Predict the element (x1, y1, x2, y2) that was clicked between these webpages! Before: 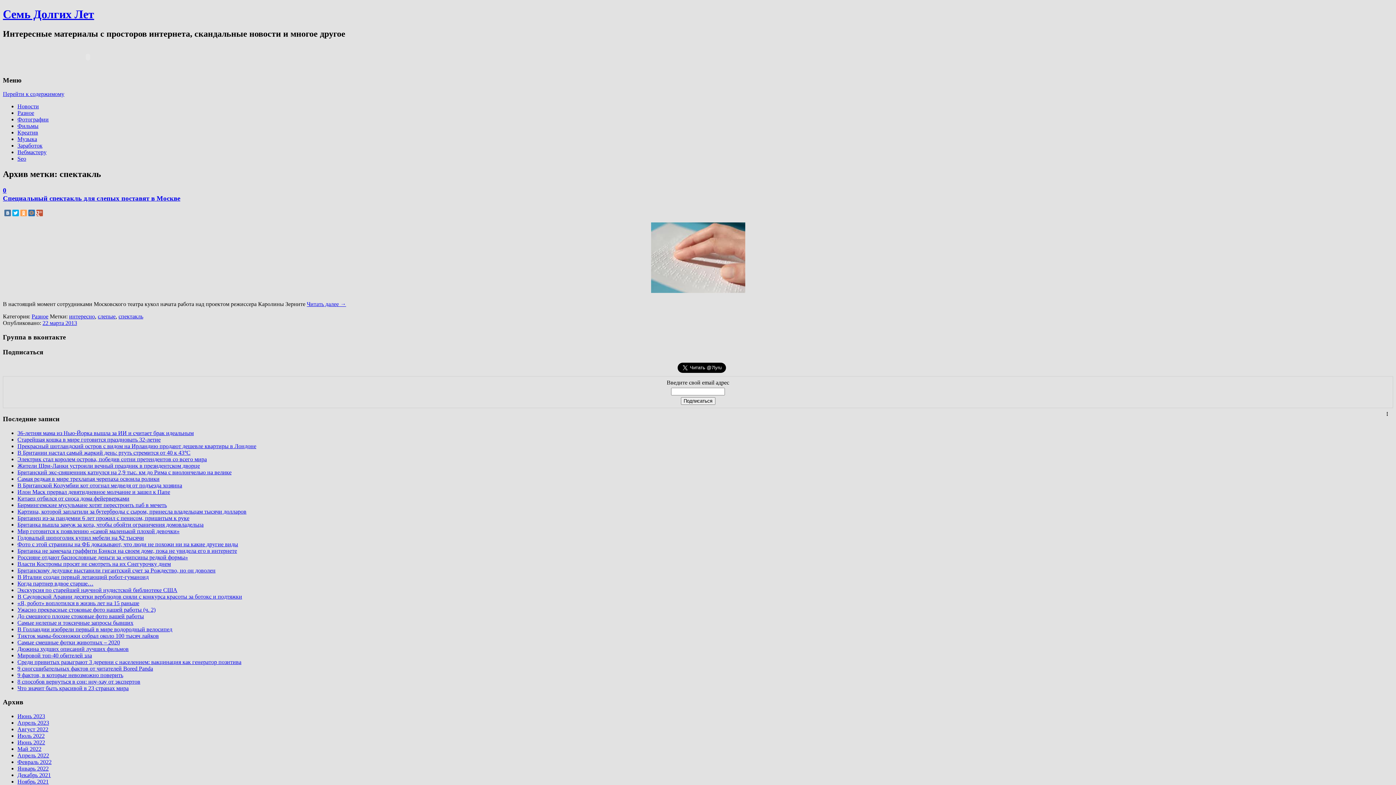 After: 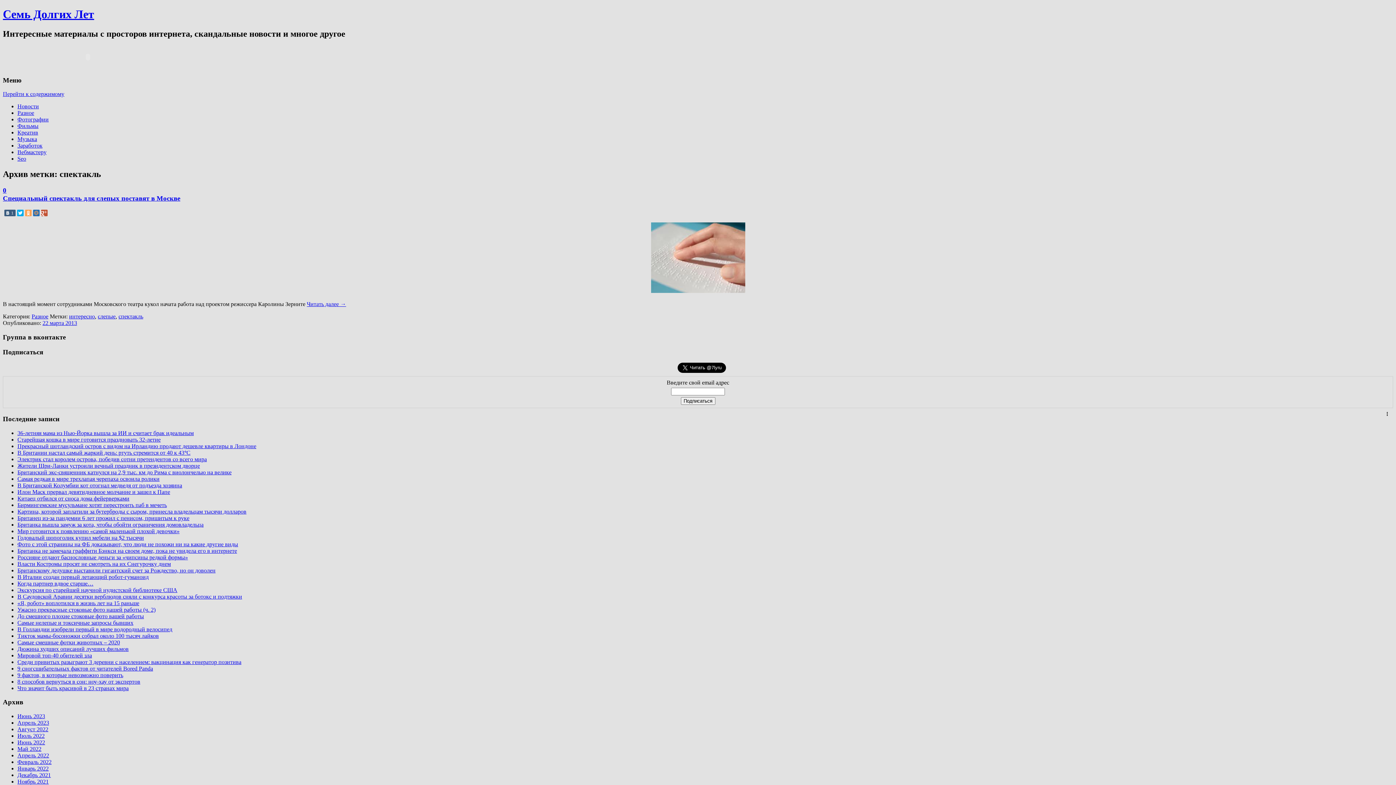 Action: bbox: (4, 209, 10, 216)